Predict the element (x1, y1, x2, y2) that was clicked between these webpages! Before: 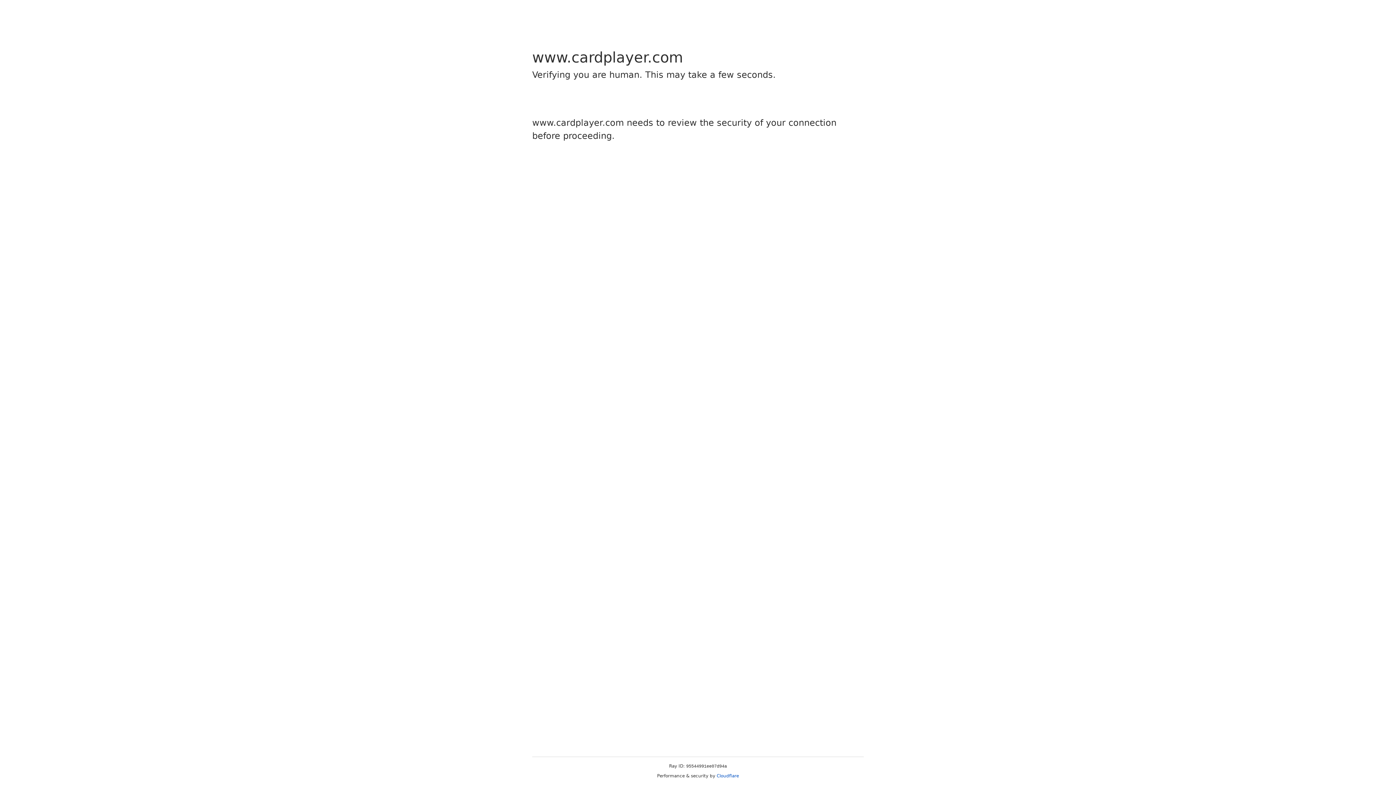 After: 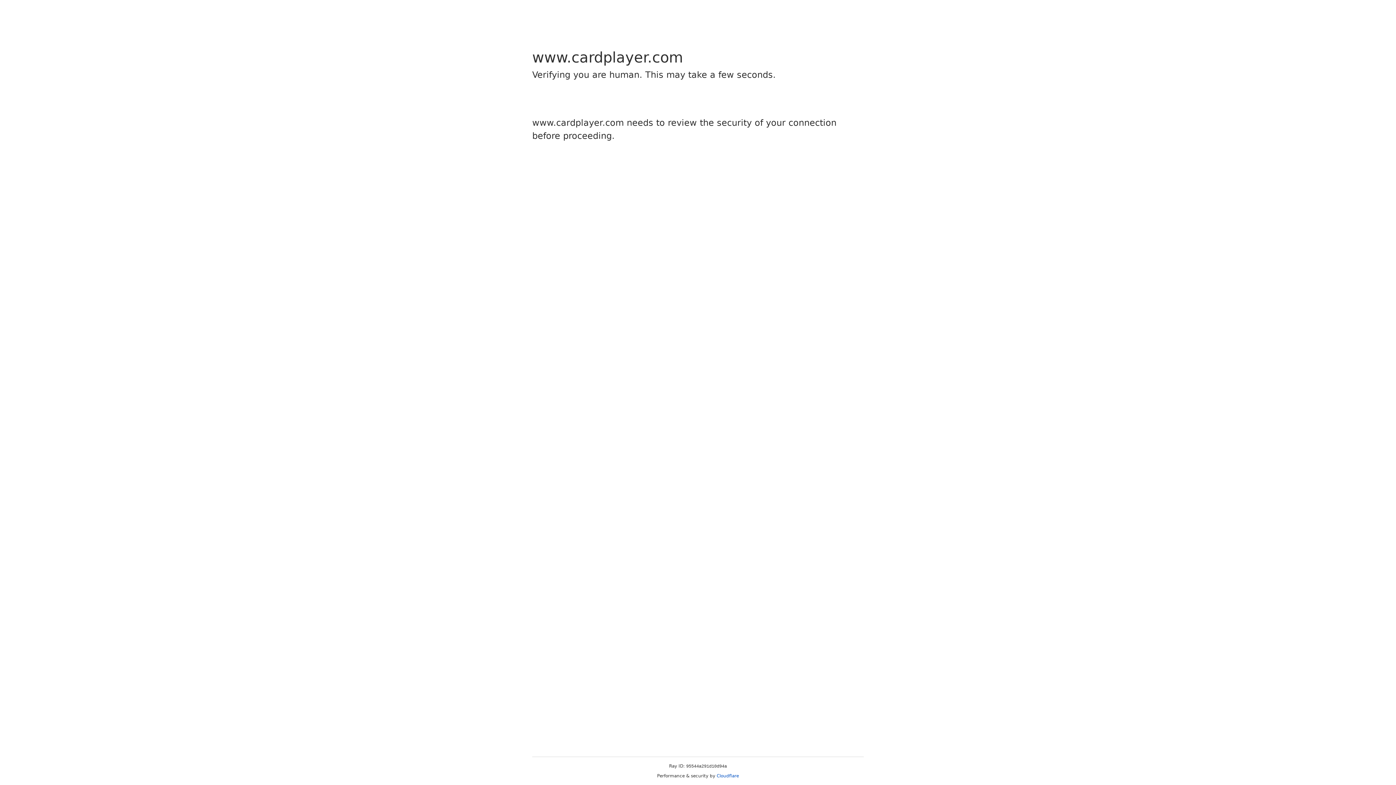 Action: bbox: (716, 773, 739, 778) label: Cloudflare